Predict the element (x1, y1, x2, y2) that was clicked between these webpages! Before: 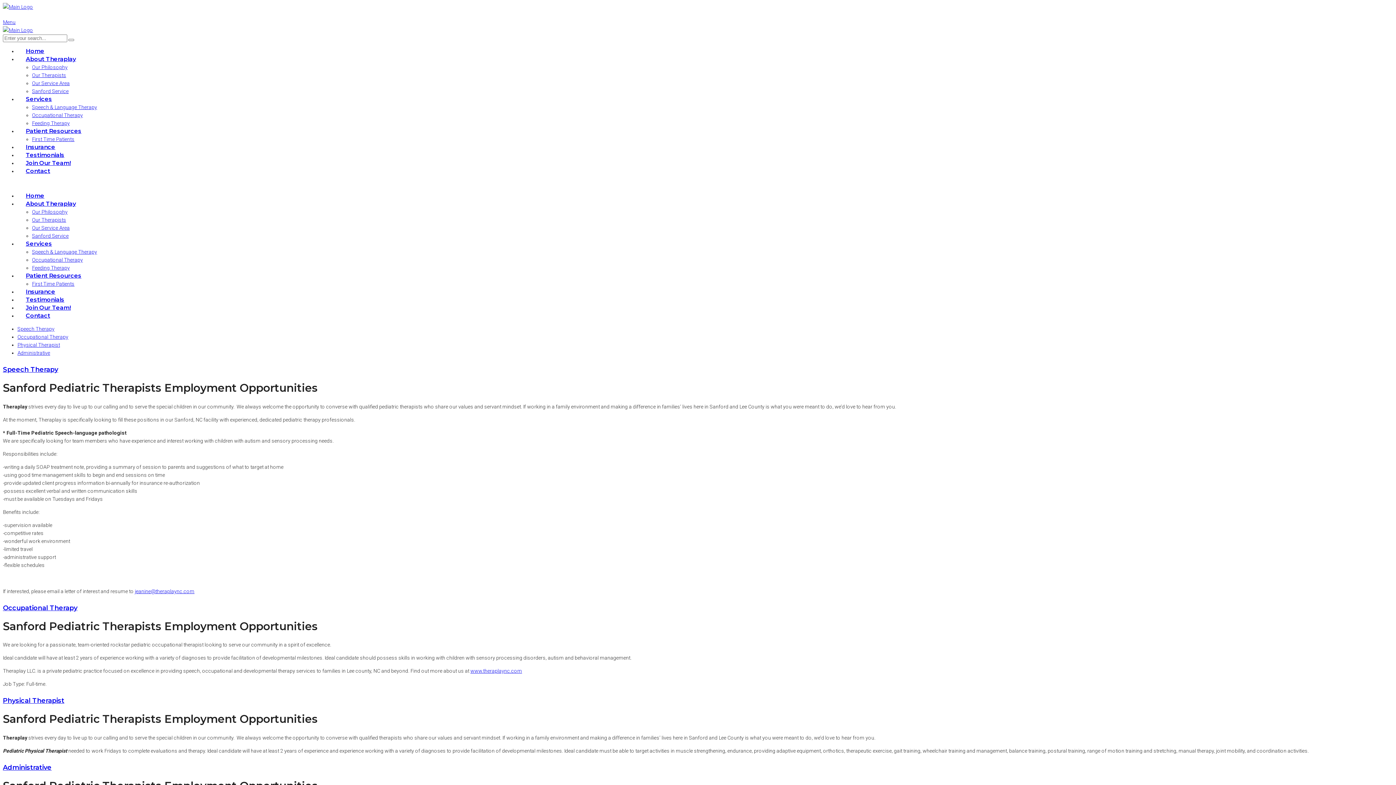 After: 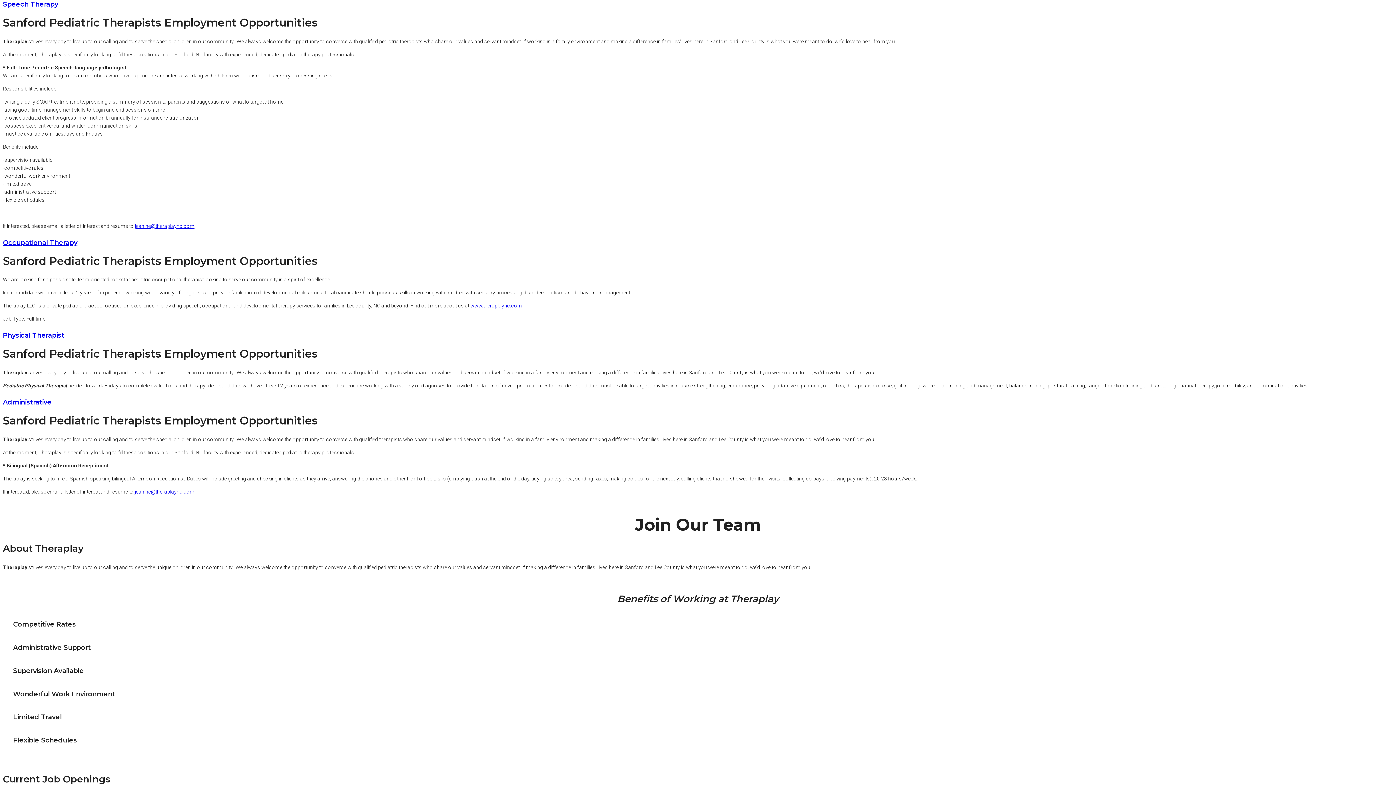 Action: bbox: (17, 326, 54, 332) label: Speech Therapy